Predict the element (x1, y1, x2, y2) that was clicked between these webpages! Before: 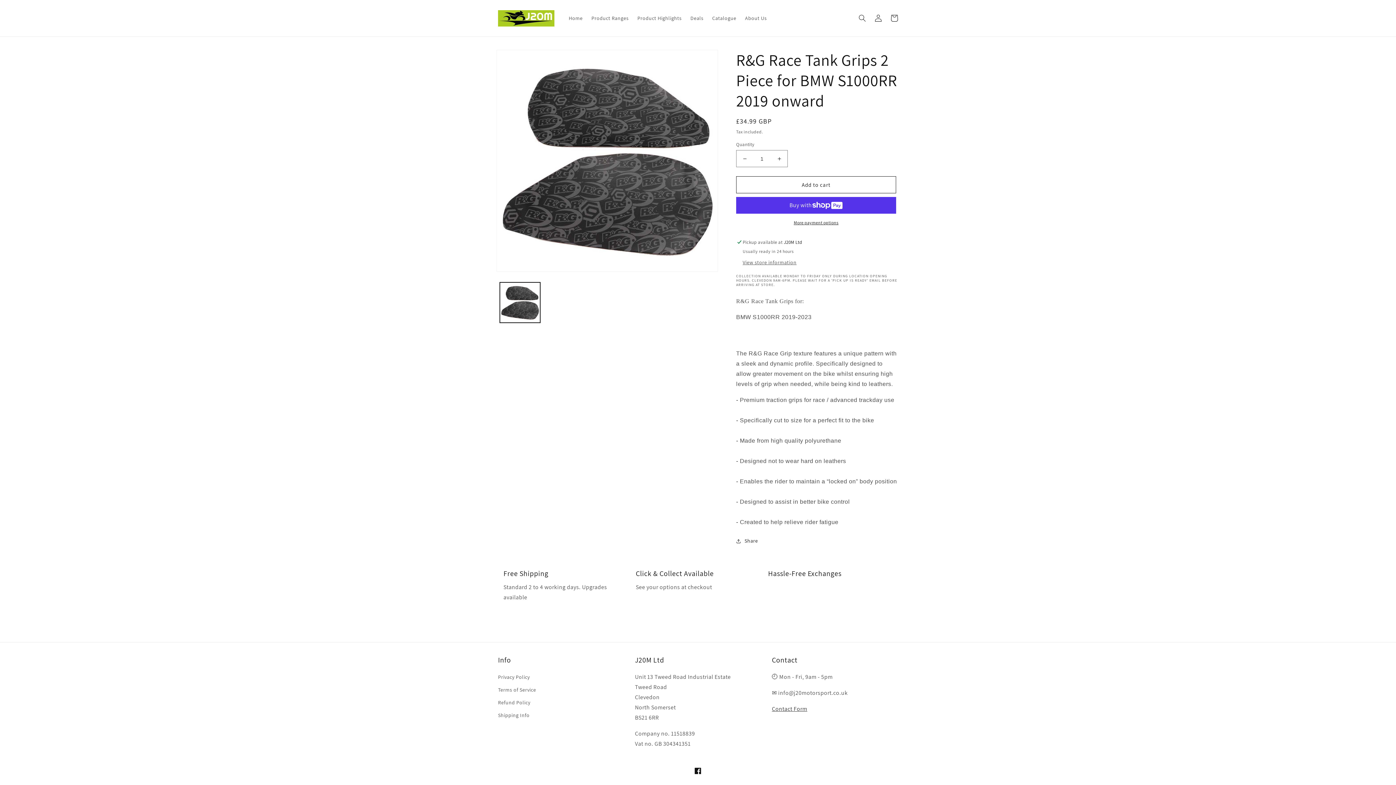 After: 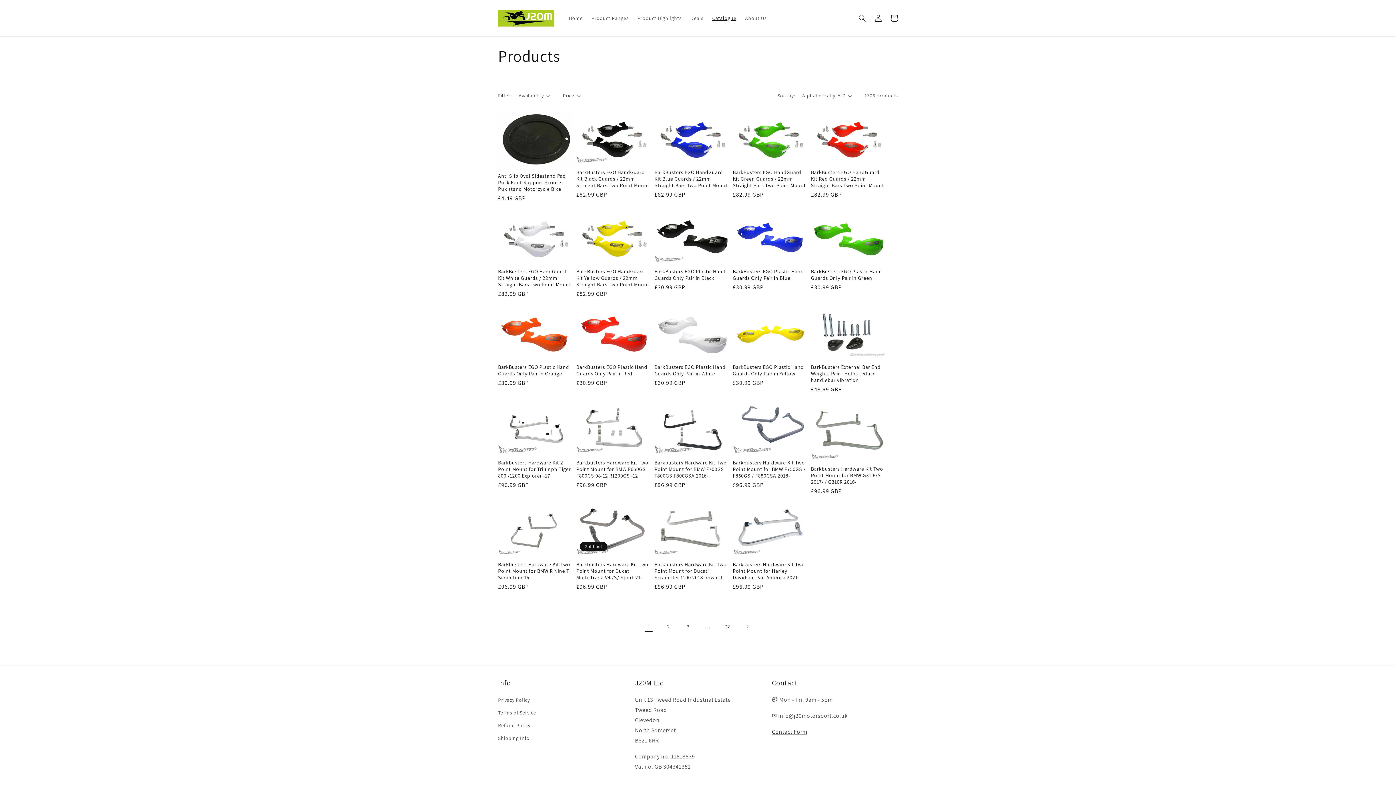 Action: label: Catalogue bbox: (708, 10, 740, 25)